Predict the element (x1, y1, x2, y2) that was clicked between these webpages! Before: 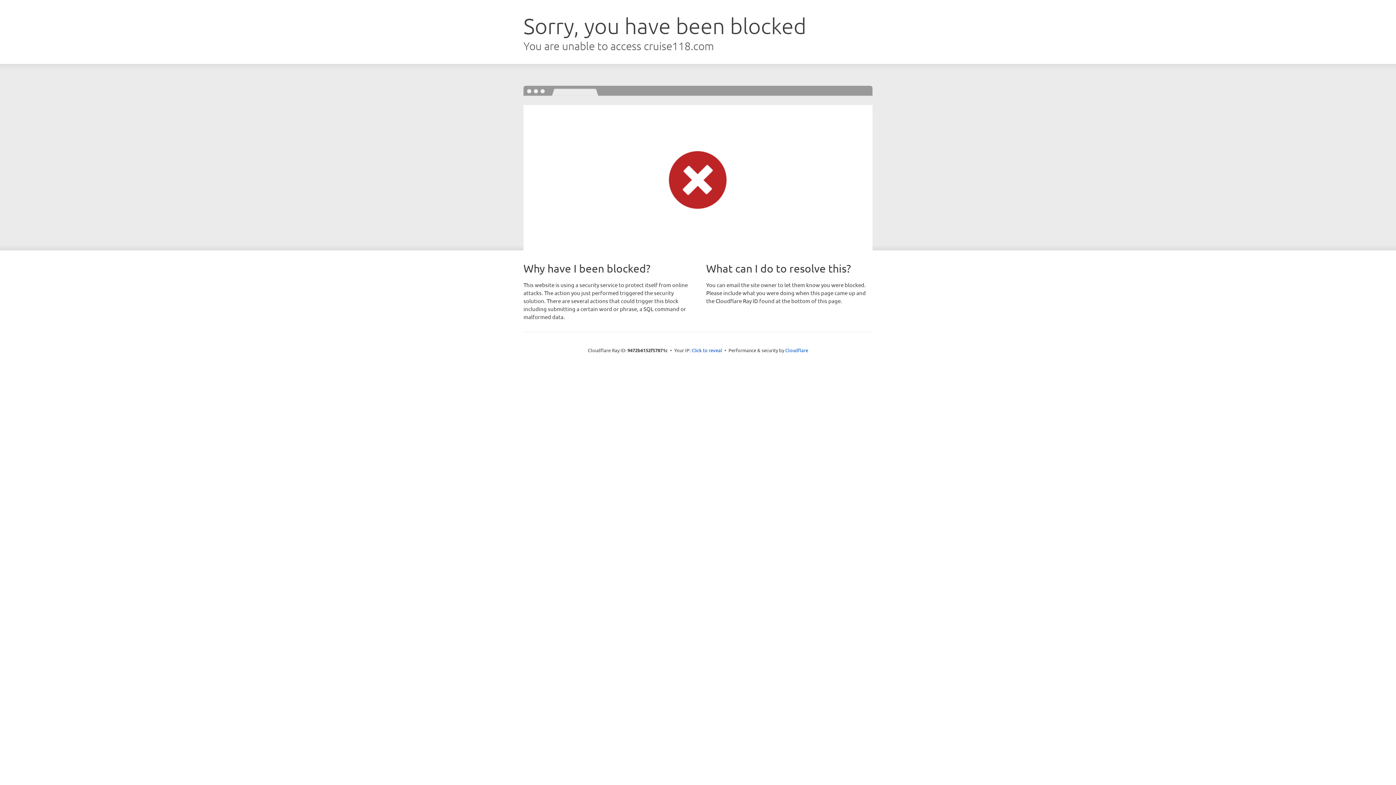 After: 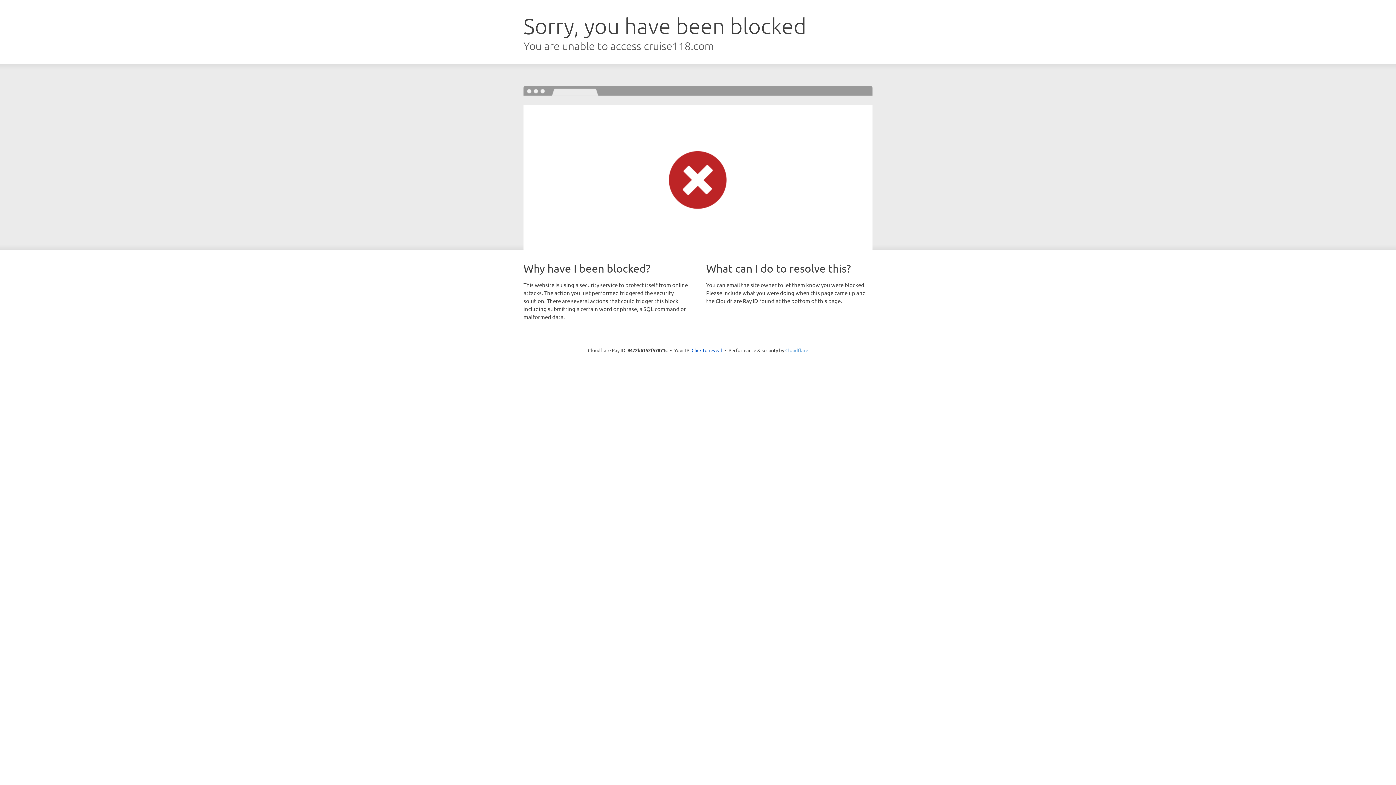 Action: bbox: (785, 347, 808, 353) label: Cloudflare